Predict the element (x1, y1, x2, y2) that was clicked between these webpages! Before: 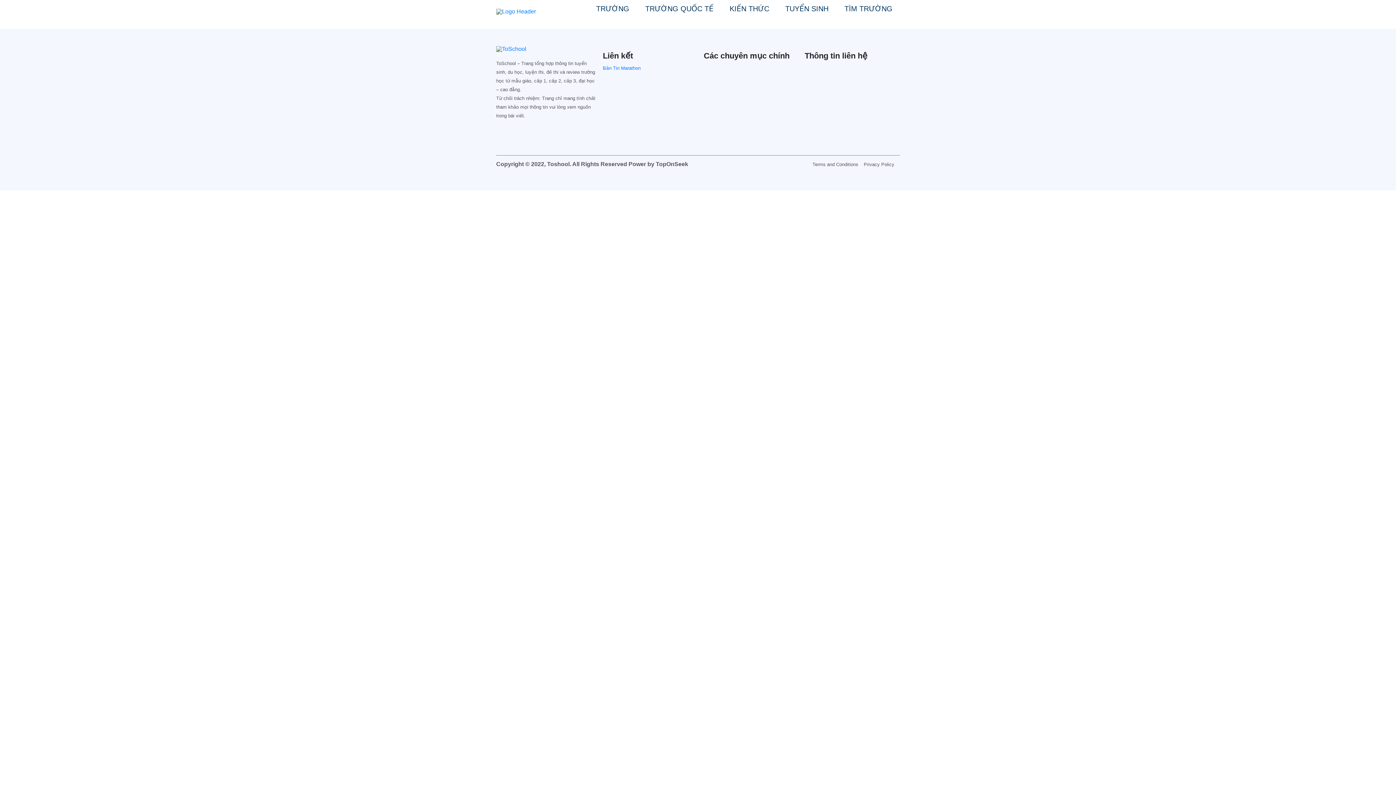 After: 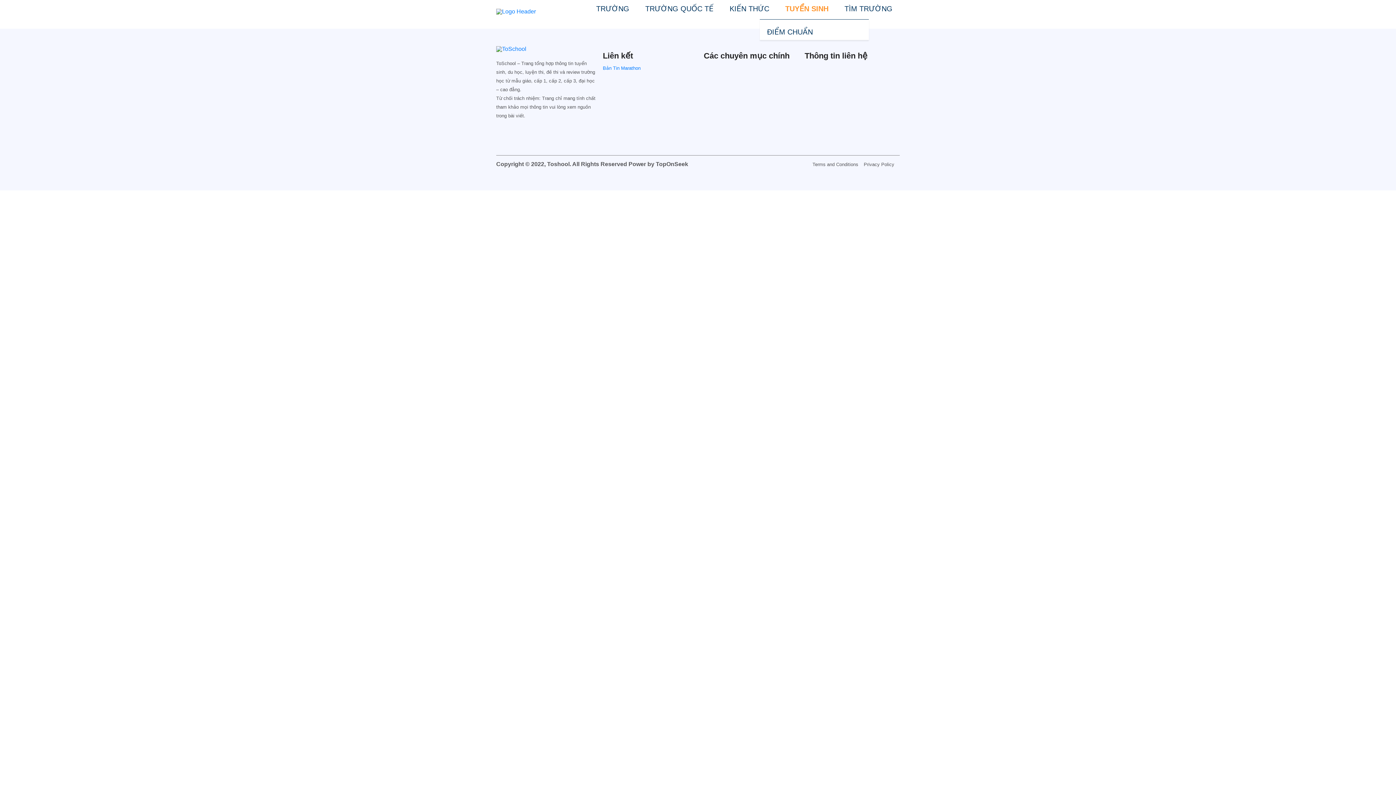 Action: bbox: (778, 2, 836, 12) label: TUYỂN SINH